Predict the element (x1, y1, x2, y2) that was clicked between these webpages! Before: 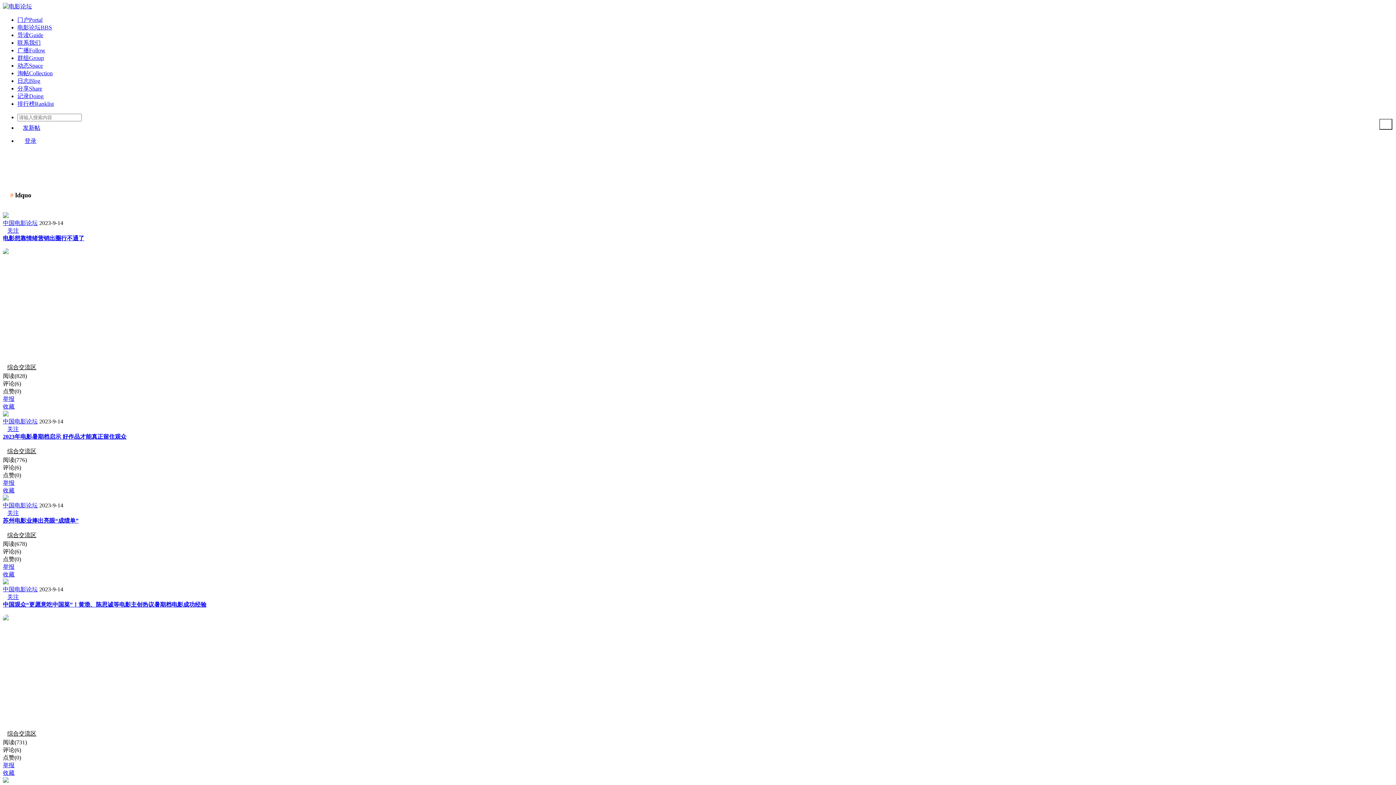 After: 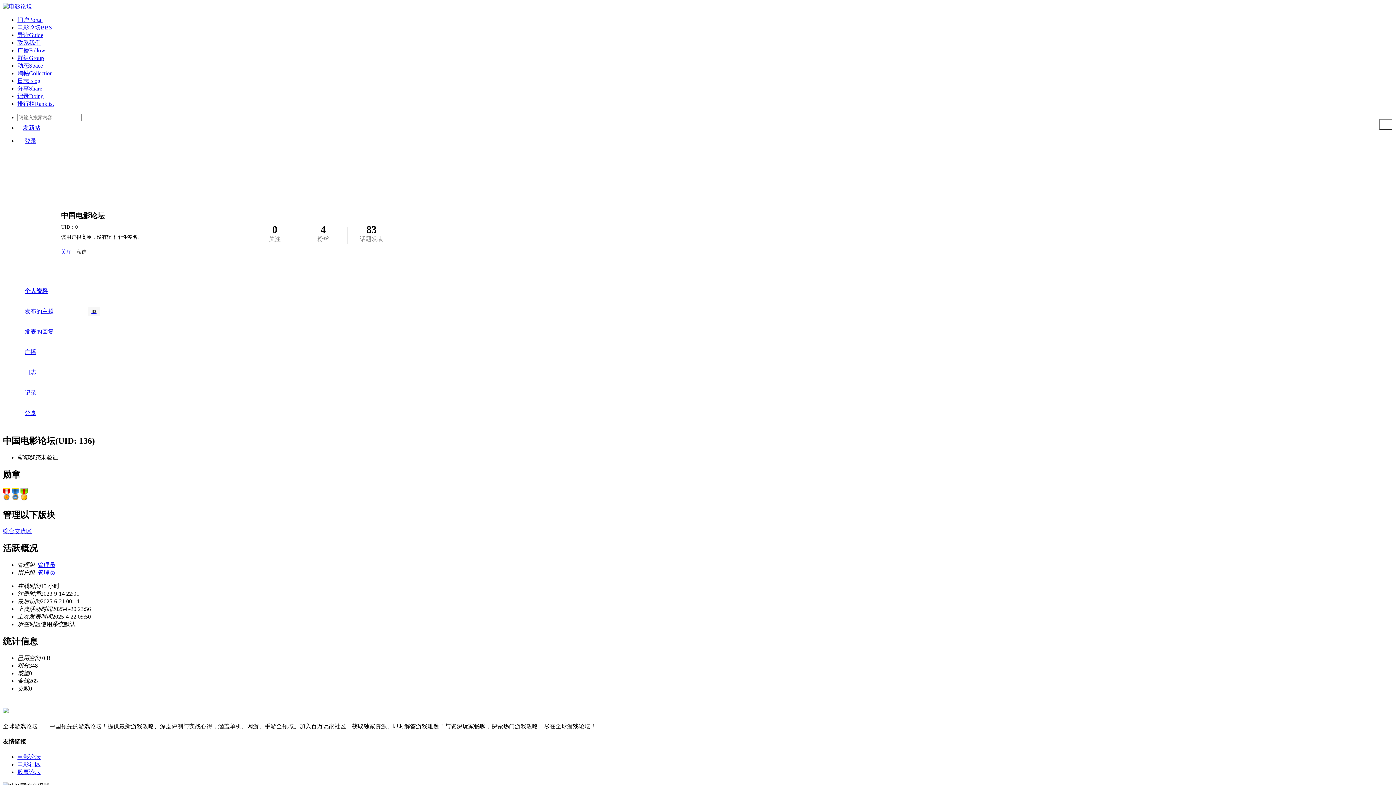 Action: bbox: (2, 418, 37, 424) label:  中国电影论坛